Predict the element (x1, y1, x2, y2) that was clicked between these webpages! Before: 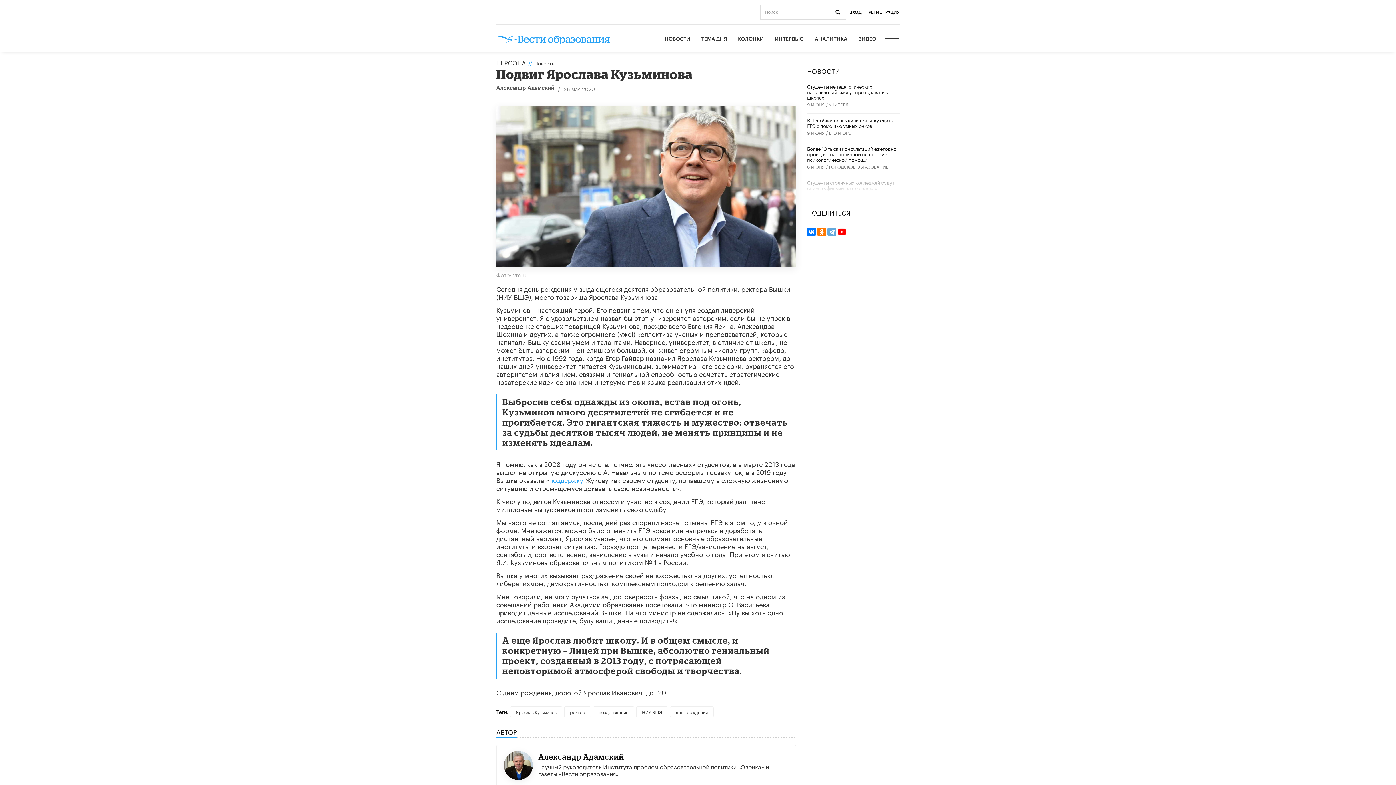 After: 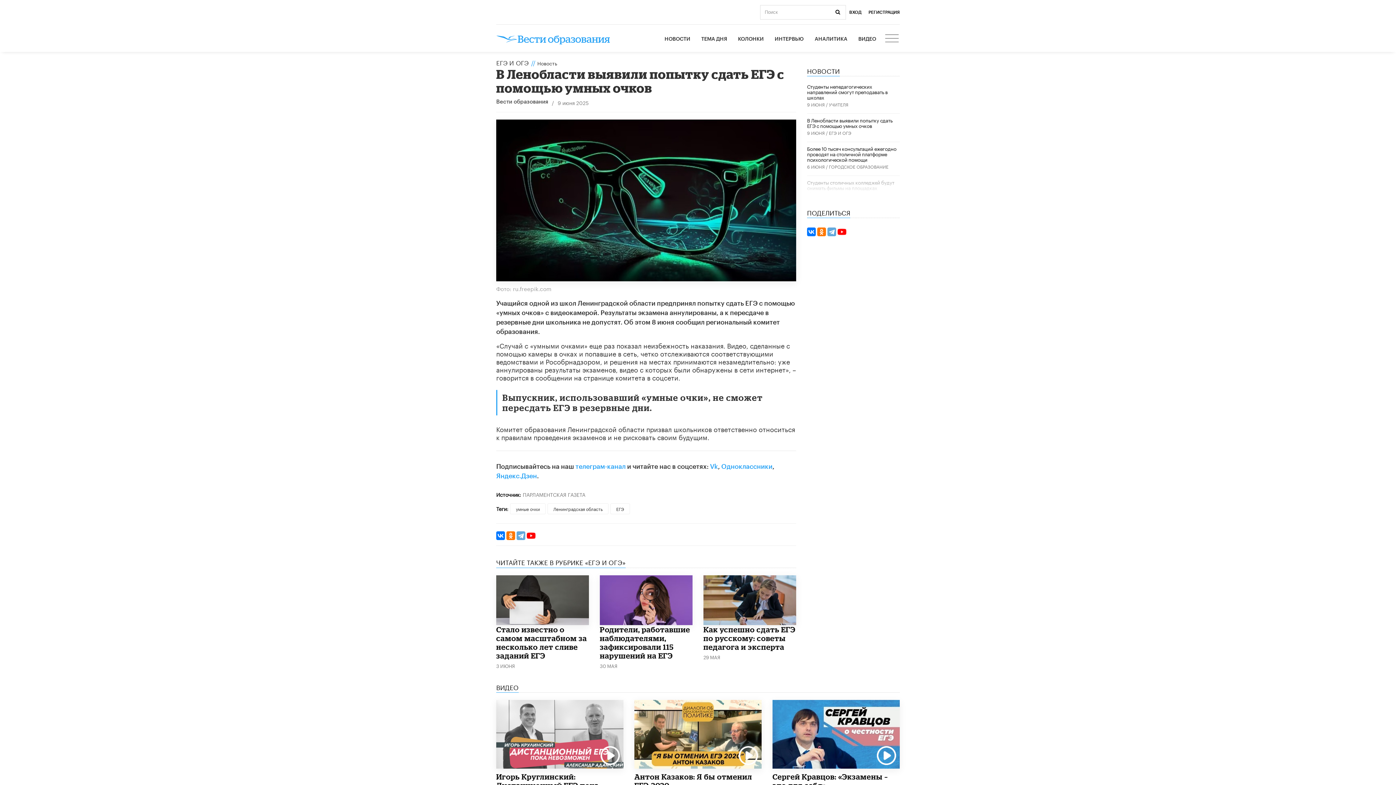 Action: bbox: (807, 116, 892, 129) label: В Ленобласти выявили попытку сдать ЕГЭ с помощью умных очков